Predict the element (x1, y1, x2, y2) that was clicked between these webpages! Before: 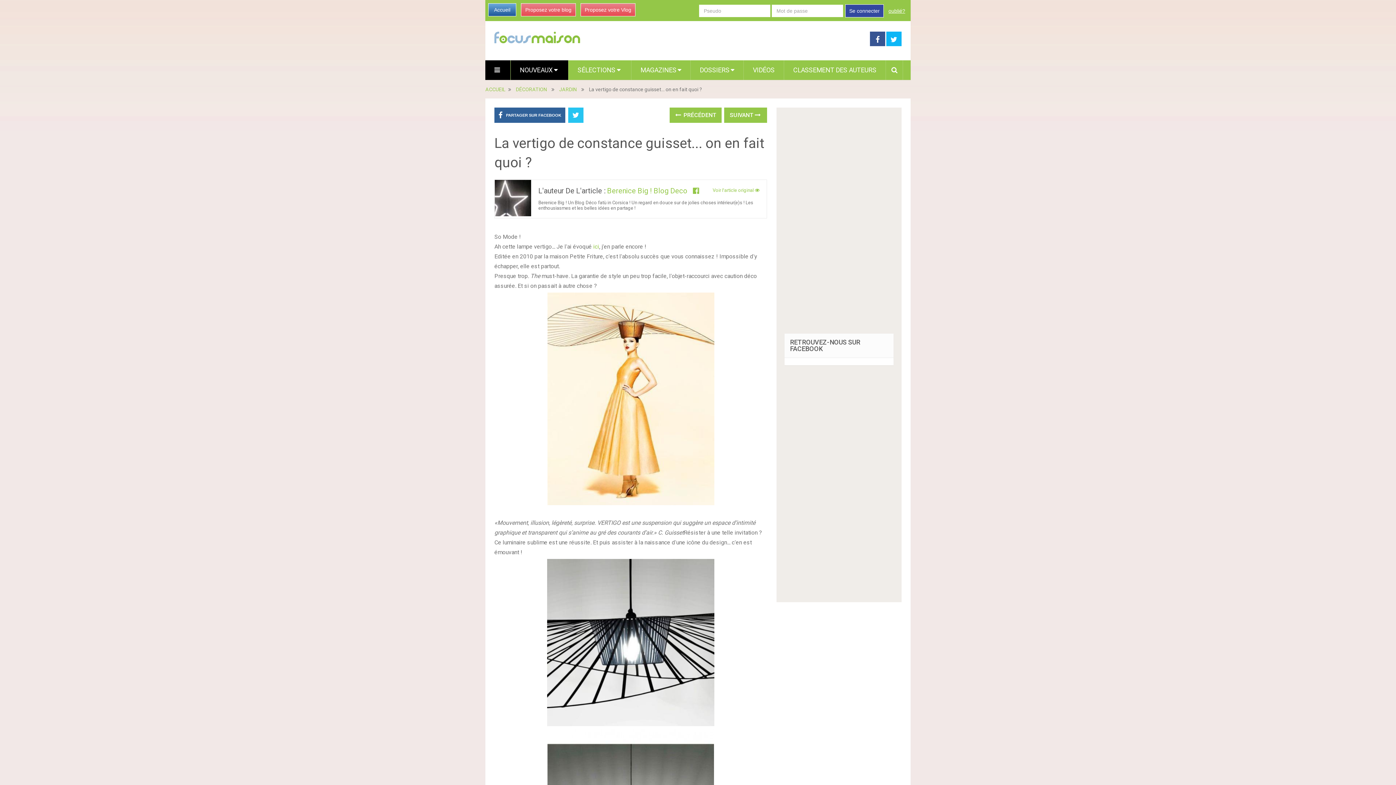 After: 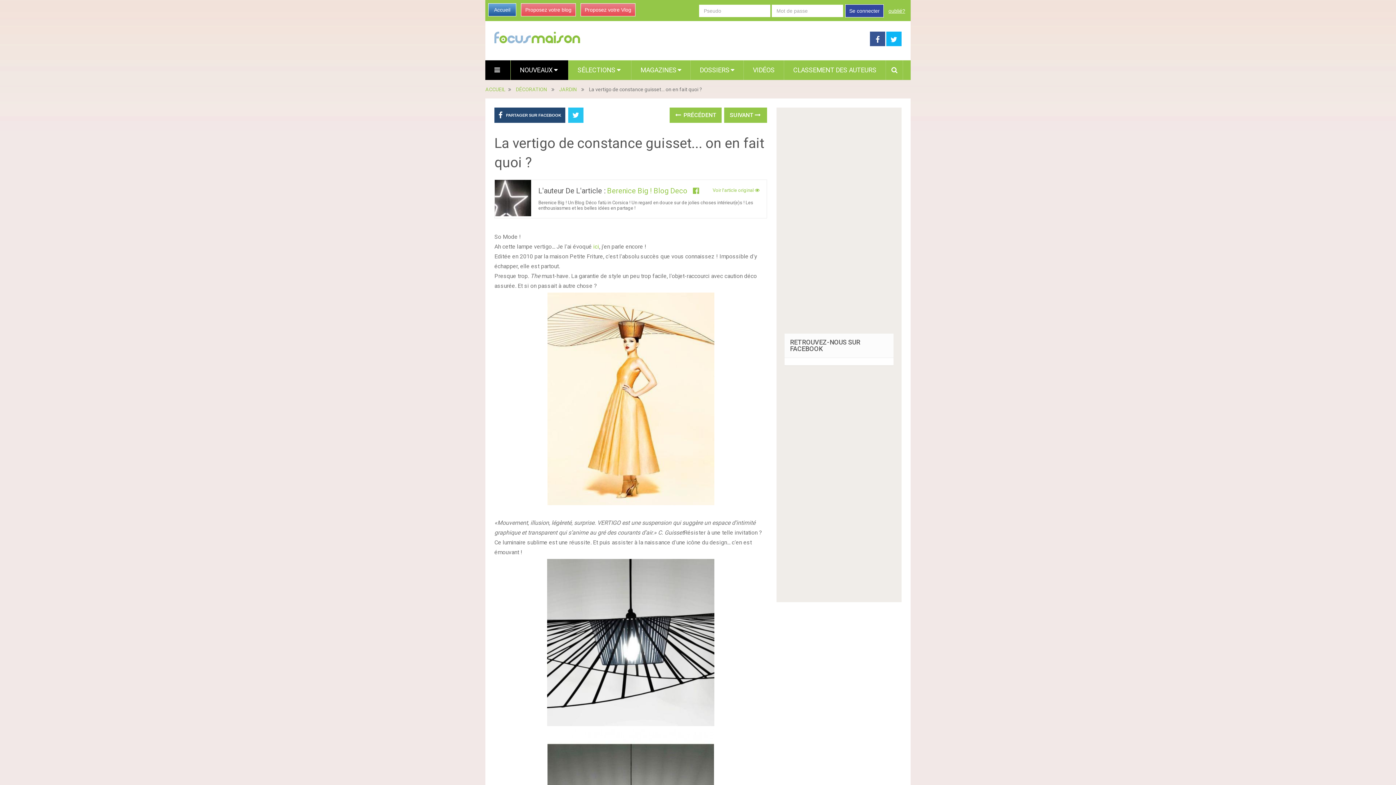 Action: label:  PARTAGER SUR FACEBOOK bbox: (494, 107, 565, 122)